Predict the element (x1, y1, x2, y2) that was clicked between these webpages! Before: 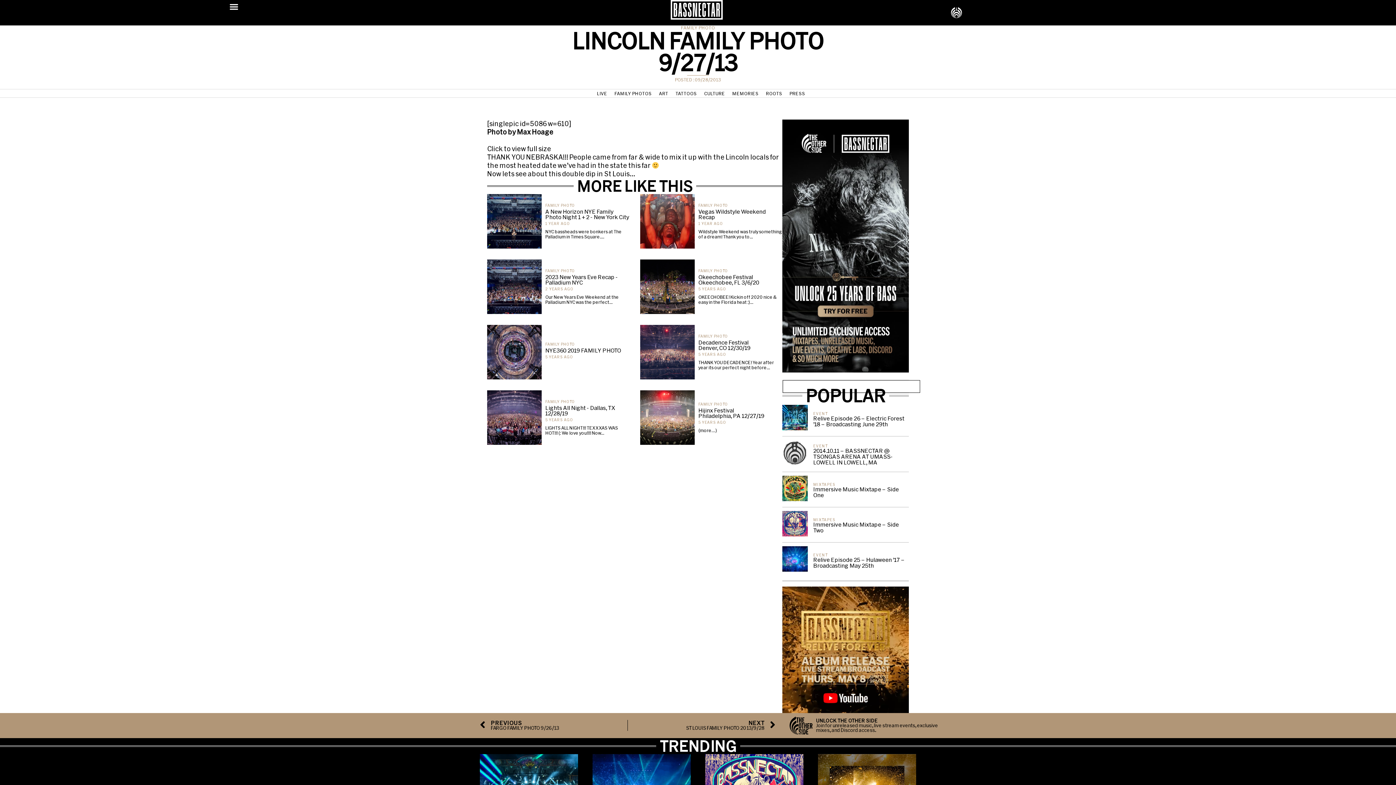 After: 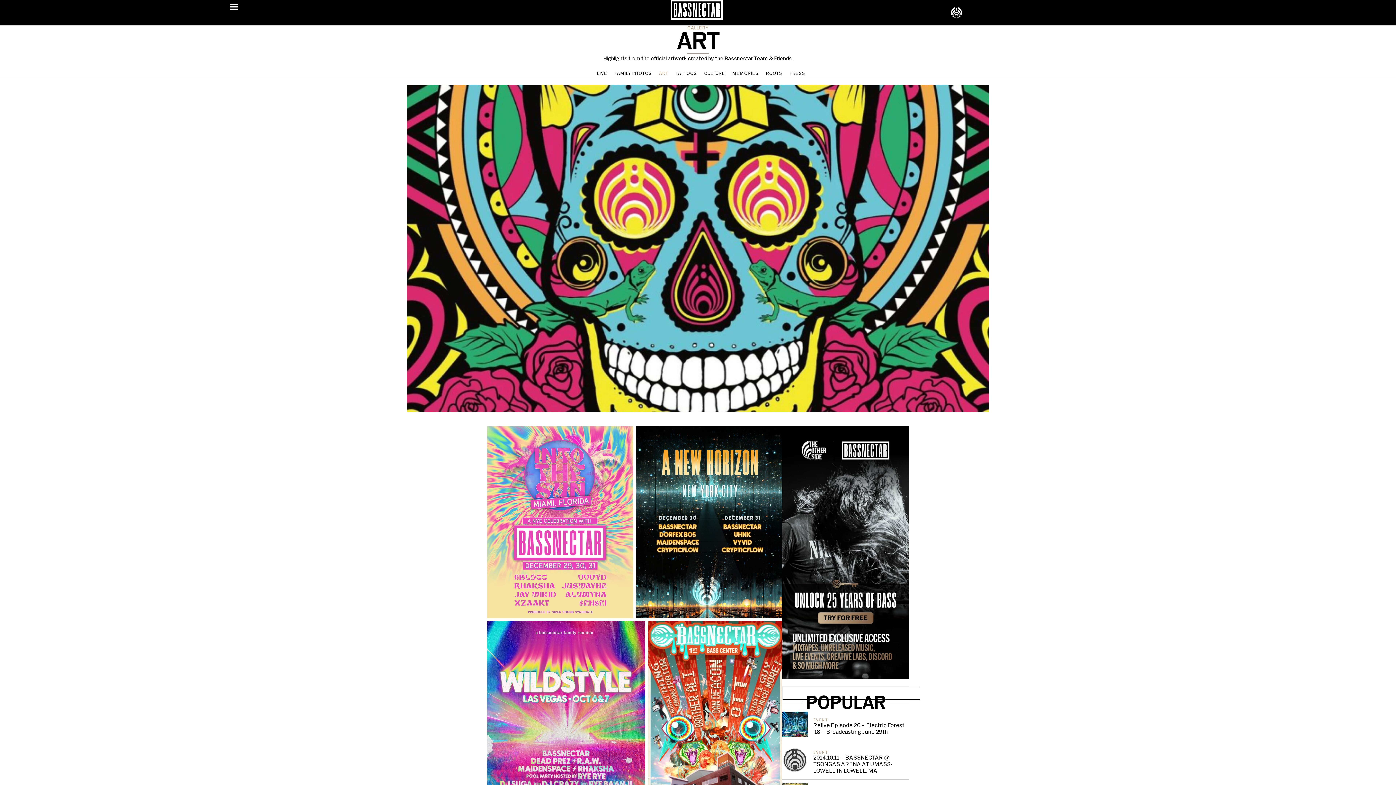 Action: label: ART bbox: (659, 91, 668, 95)